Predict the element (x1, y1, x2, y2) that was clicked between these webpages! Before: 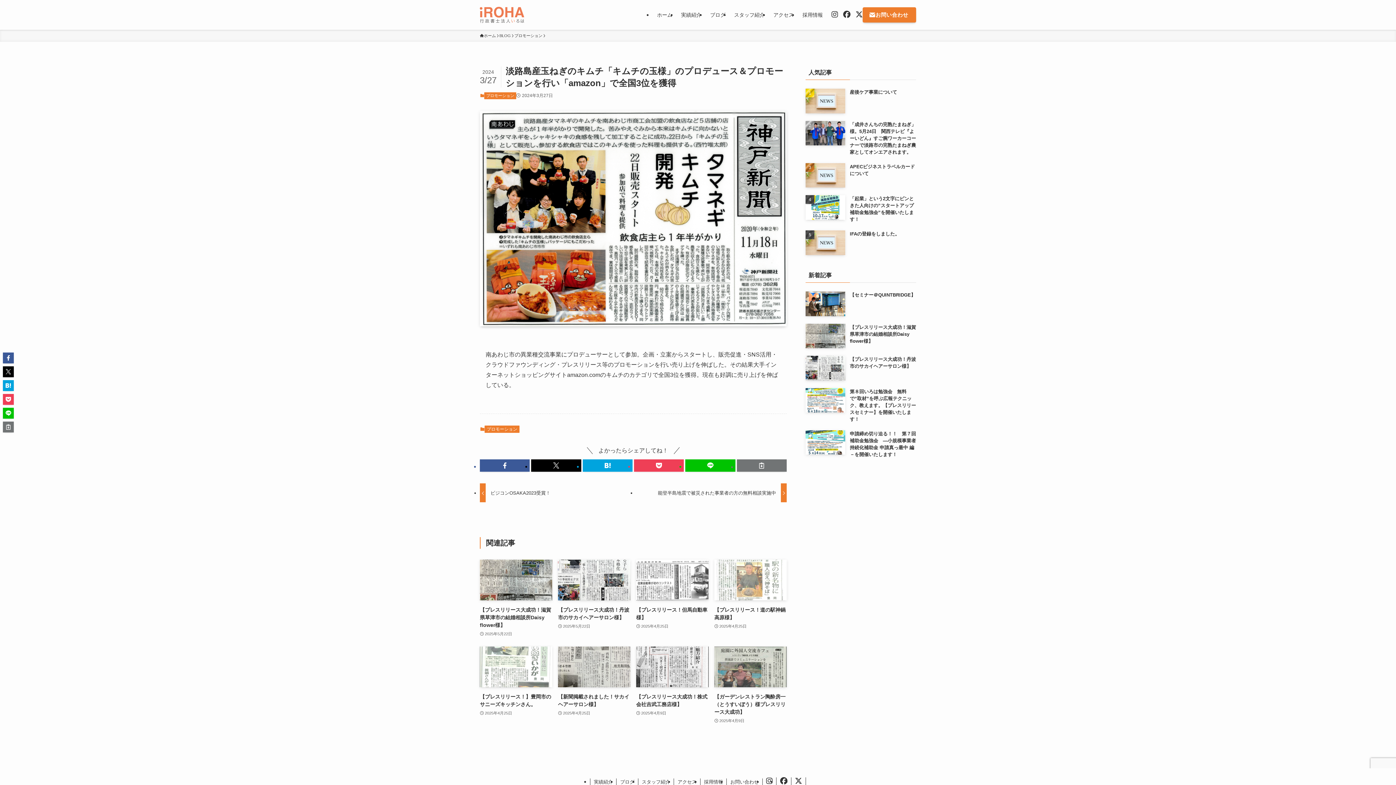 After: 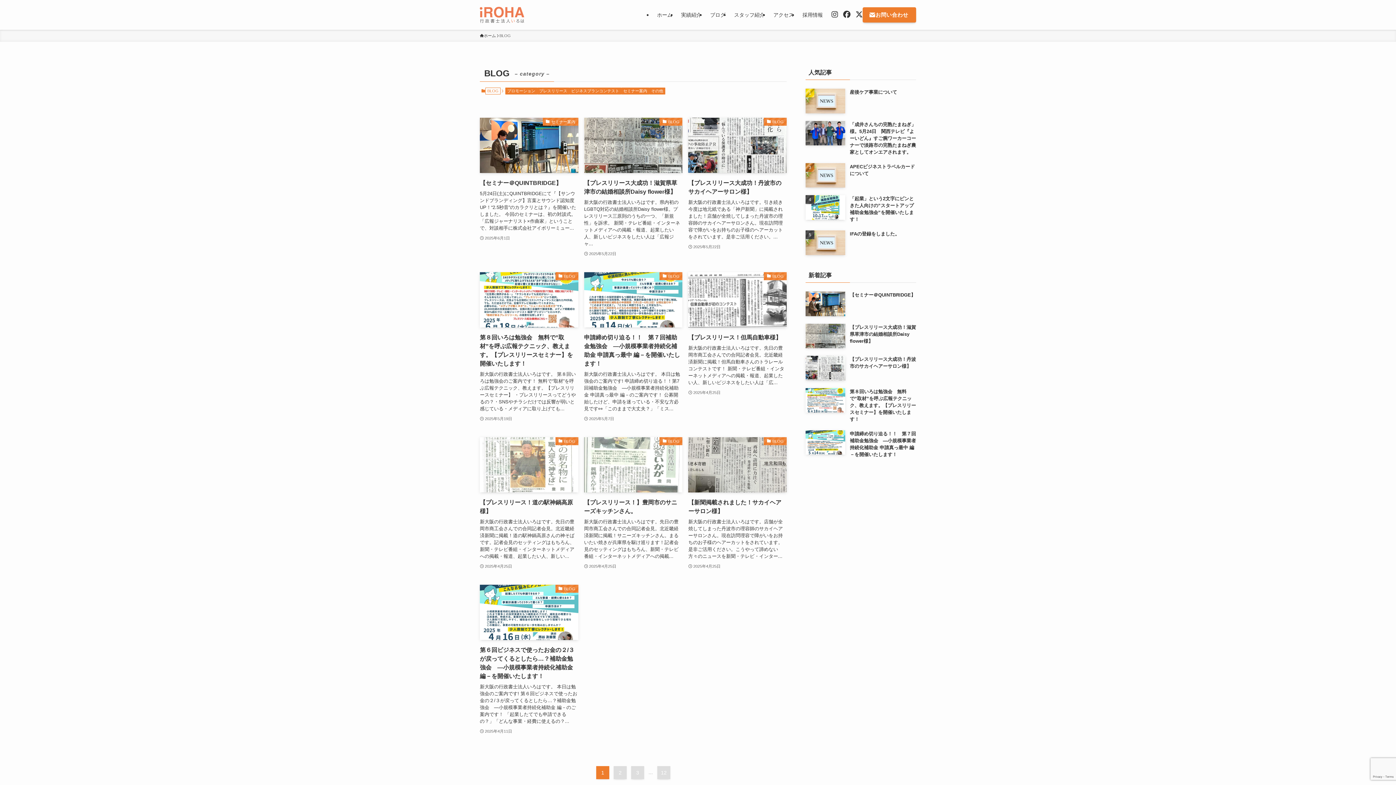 Action: label: ブログ bbox: (616, 778, 638, 786)